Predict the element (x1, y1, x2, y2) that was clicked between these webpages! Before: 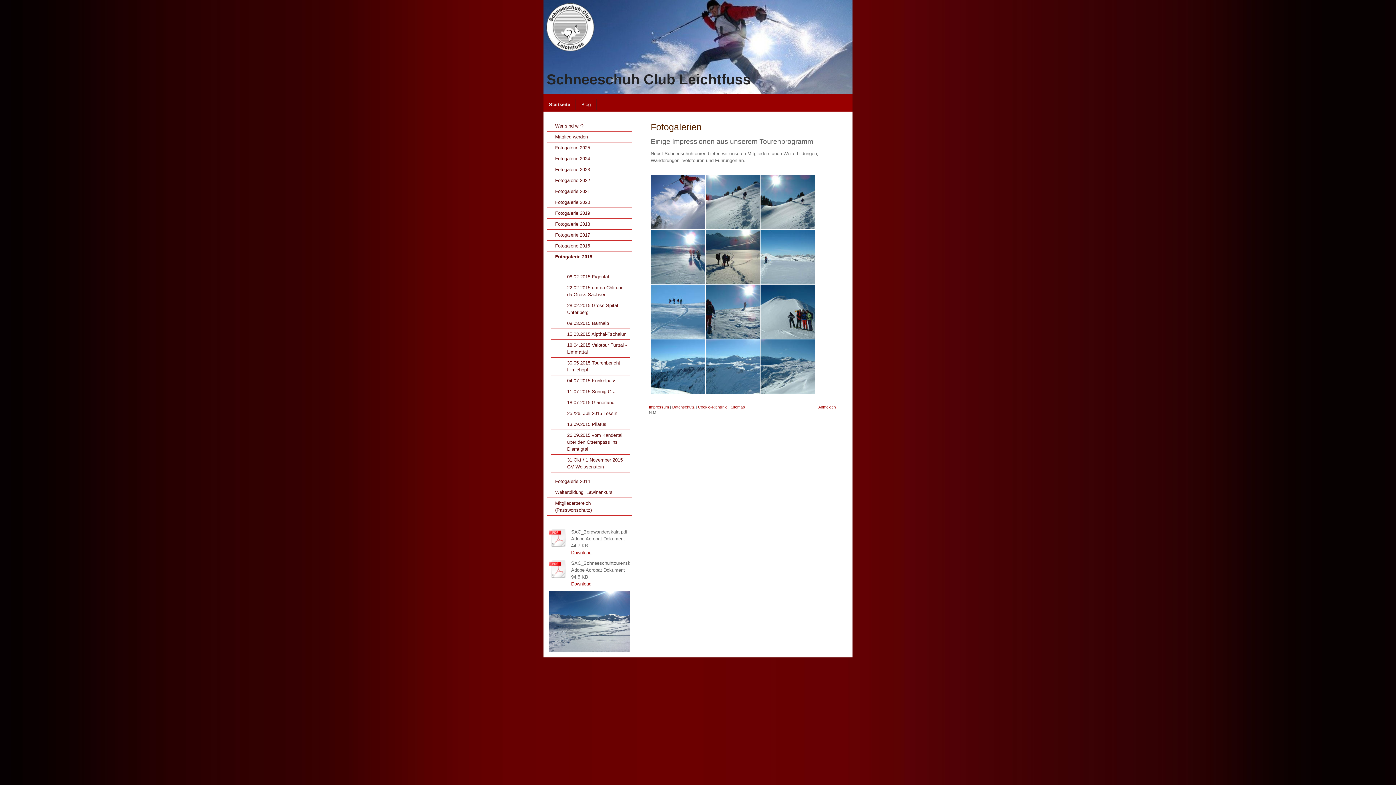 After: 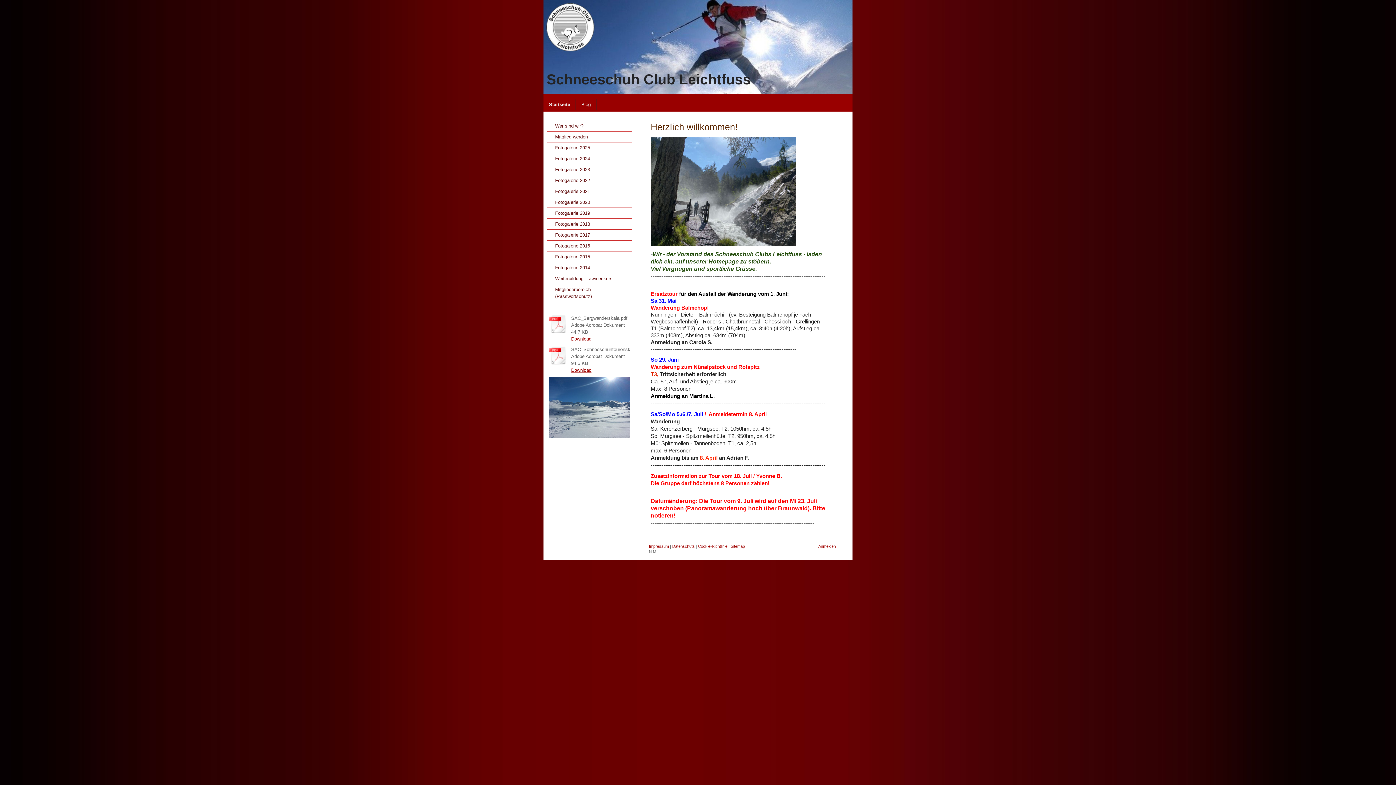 Action: label: Startseite bbox: (543, 99, 576, 109)